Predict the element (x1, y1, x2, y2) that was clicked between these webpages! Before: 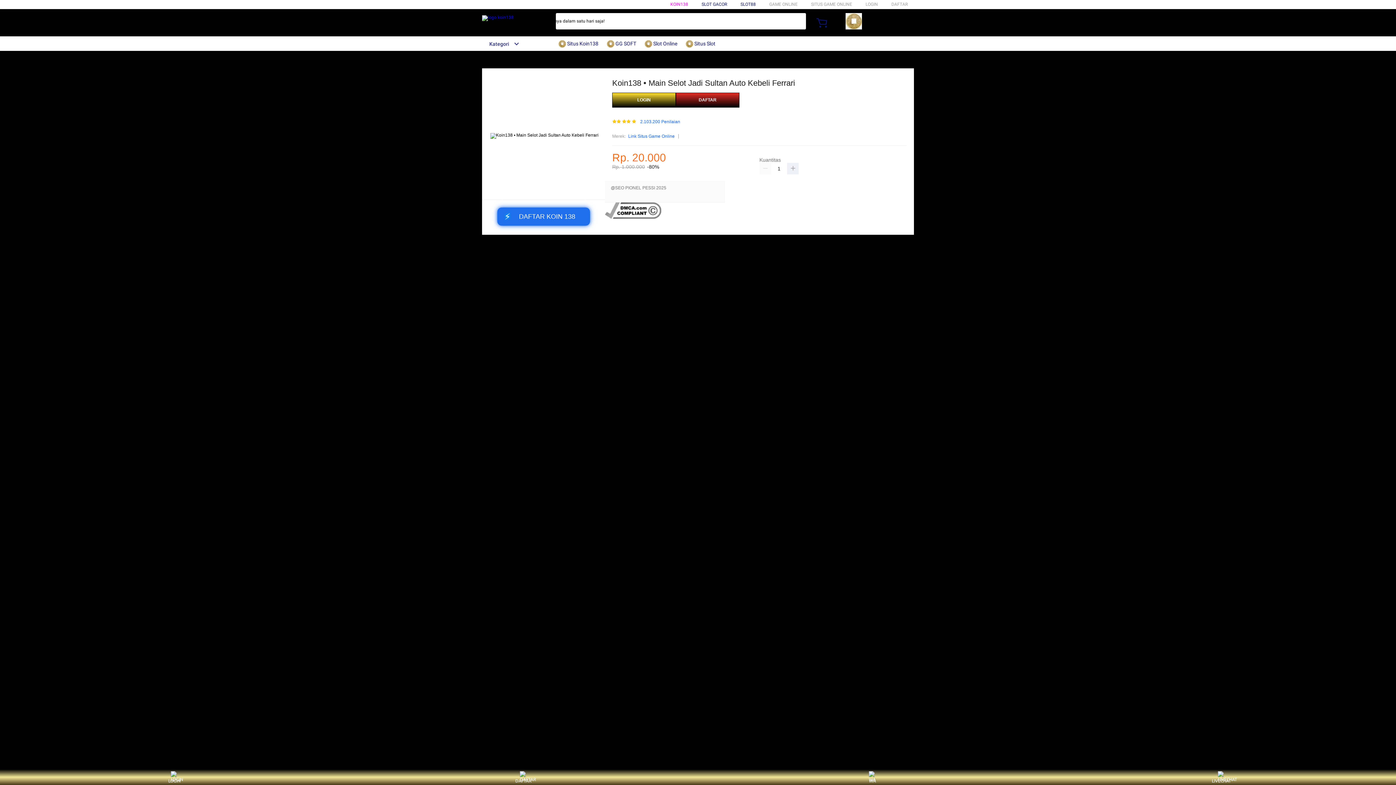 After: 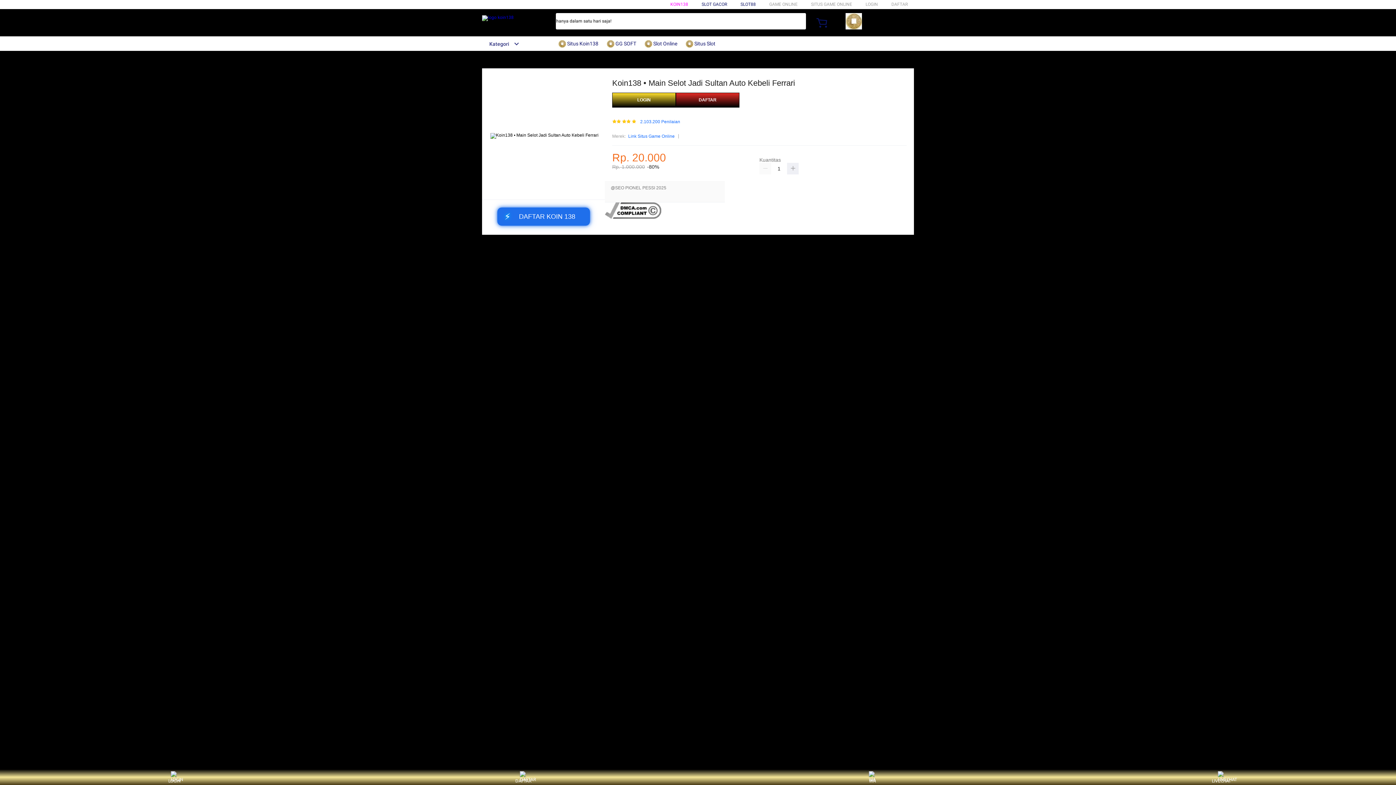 Action: label:  Situs Koin138 bbox: (558, 36, 602, 50)